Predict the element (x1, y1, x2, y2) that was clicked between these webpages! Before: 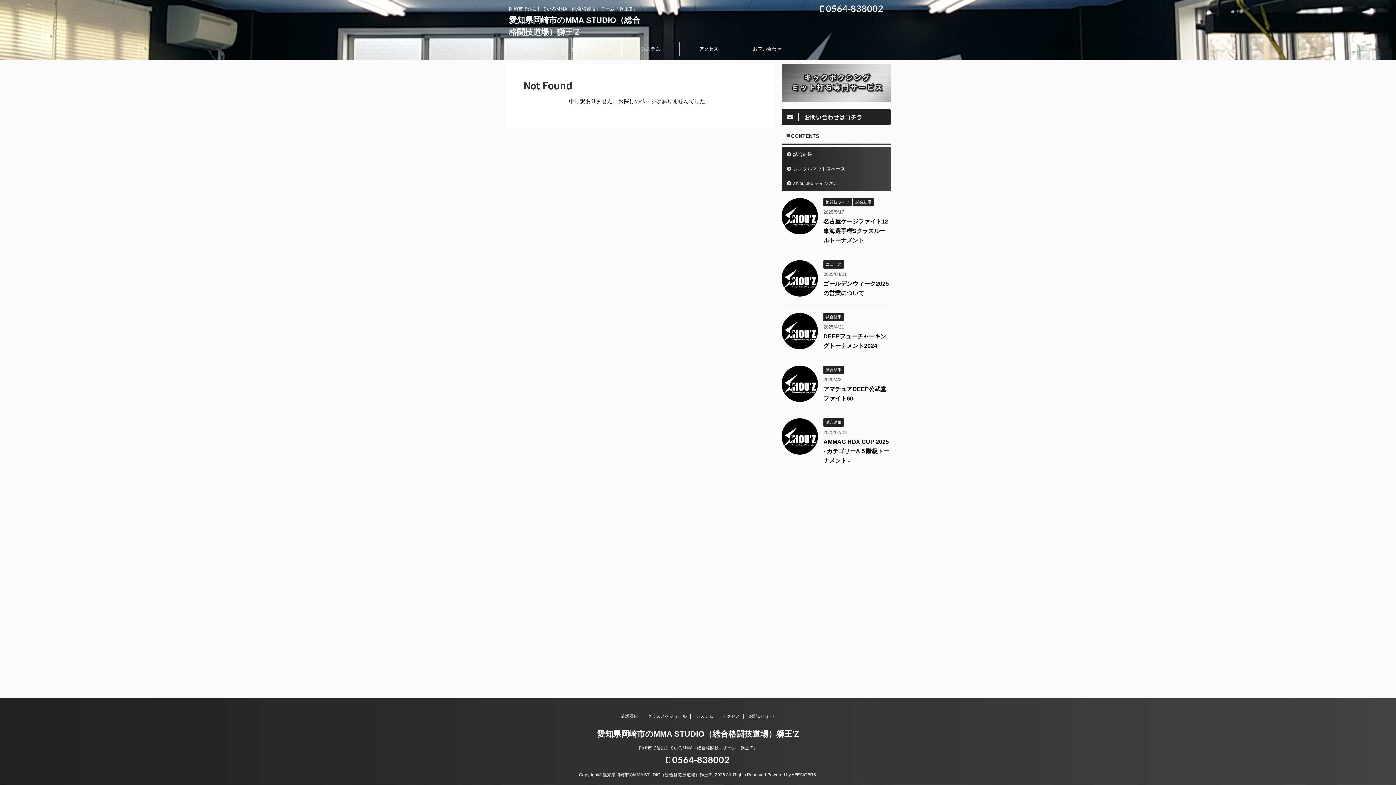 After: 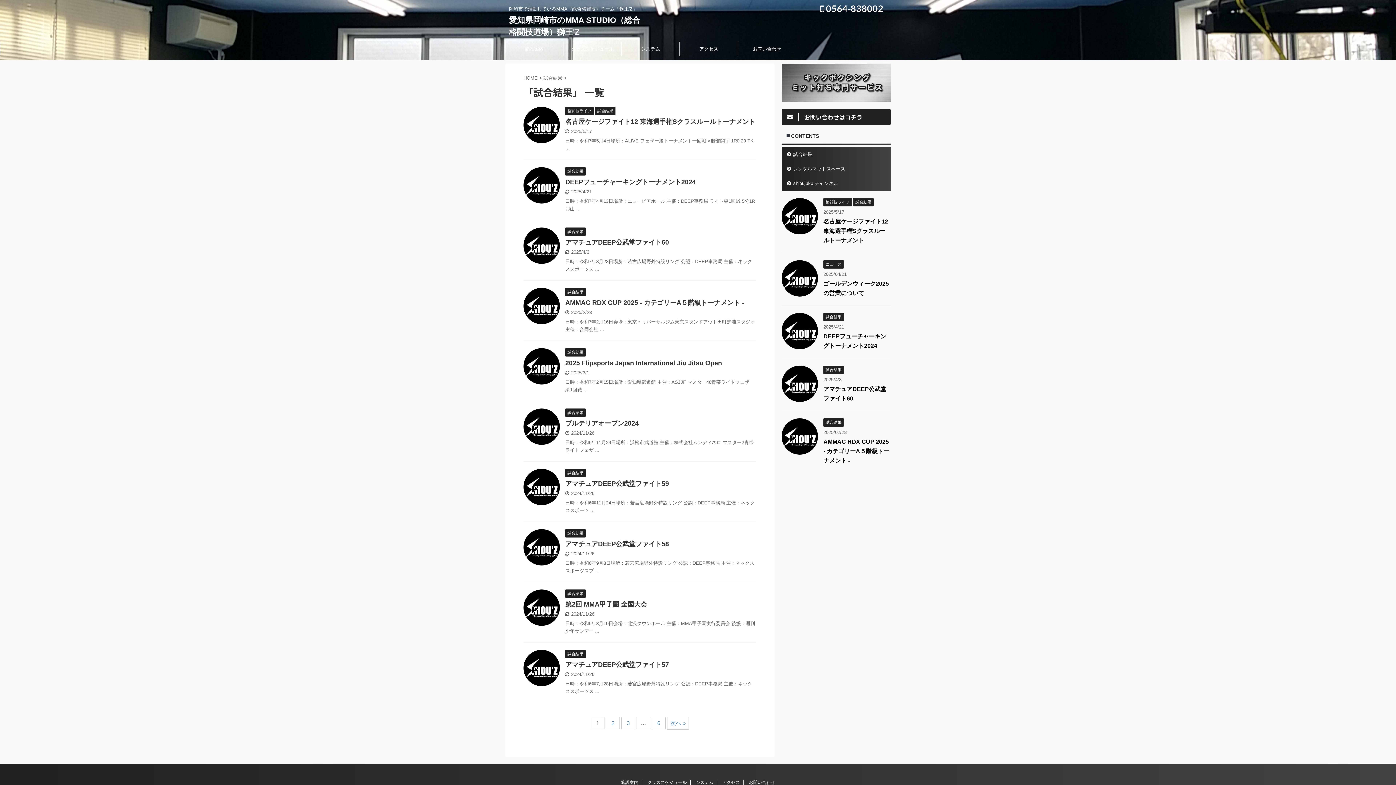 Action: label: 試合結果 bbox: (781, 147, 890, 161)